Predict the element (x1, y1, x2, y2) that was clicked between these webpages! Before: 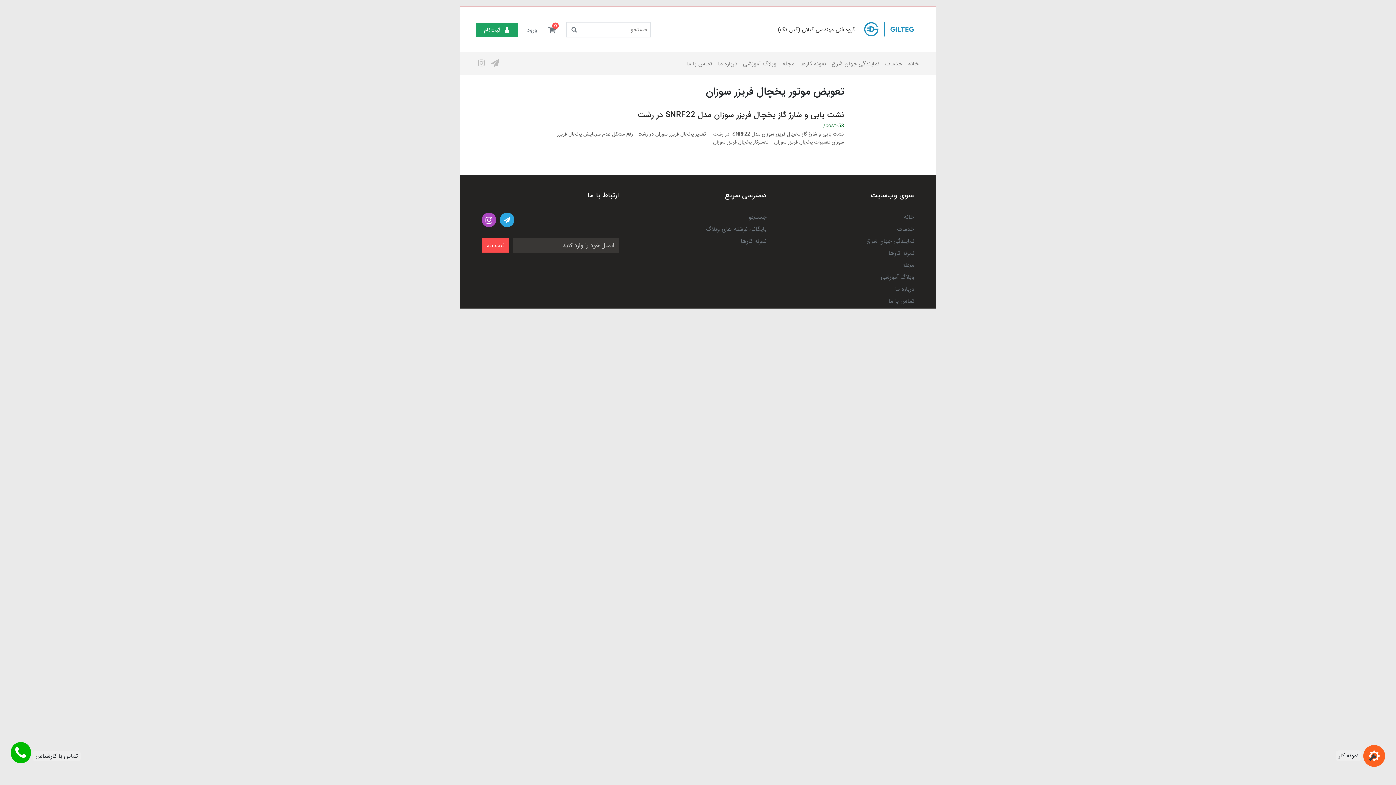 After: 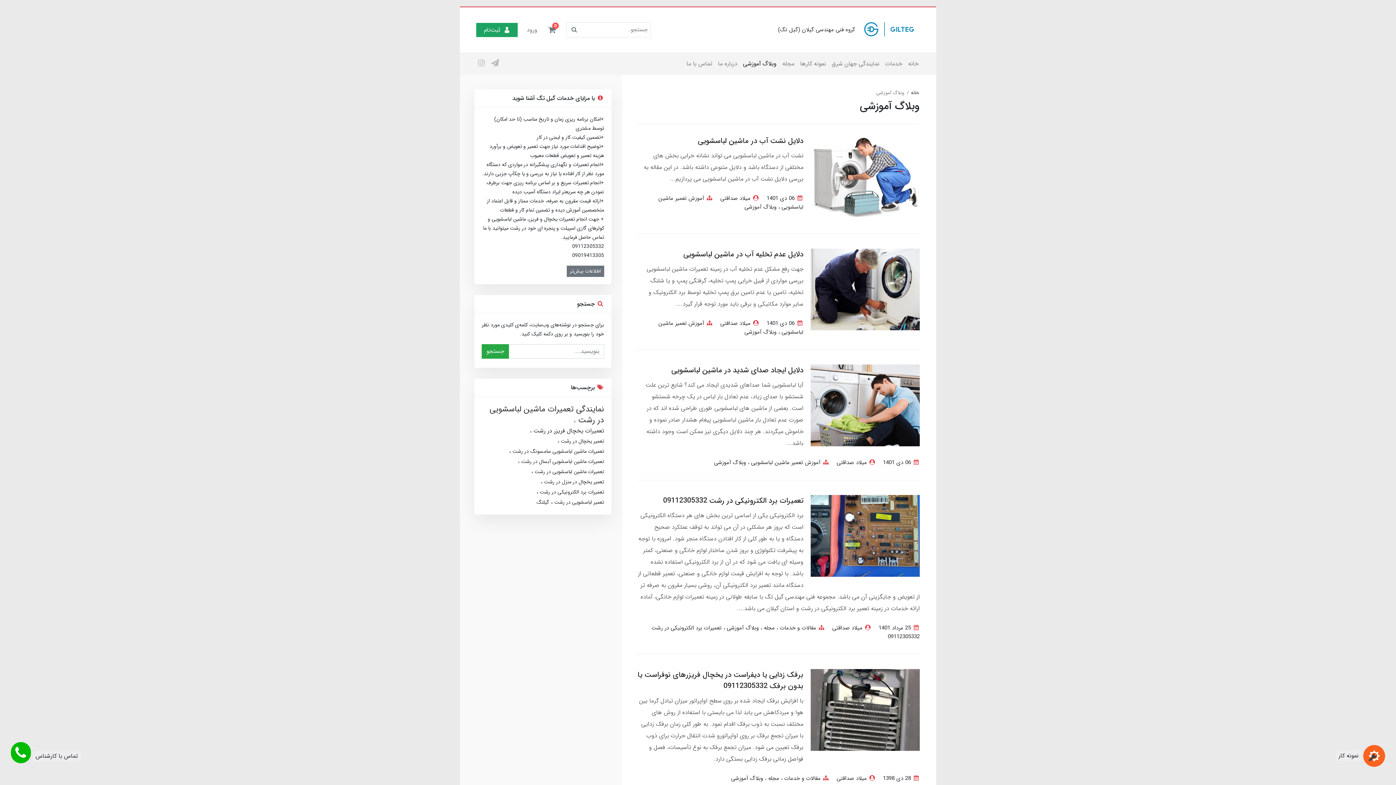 Action: label: وبلاگ آموزشی bbox: (881, 272, 914, 281)